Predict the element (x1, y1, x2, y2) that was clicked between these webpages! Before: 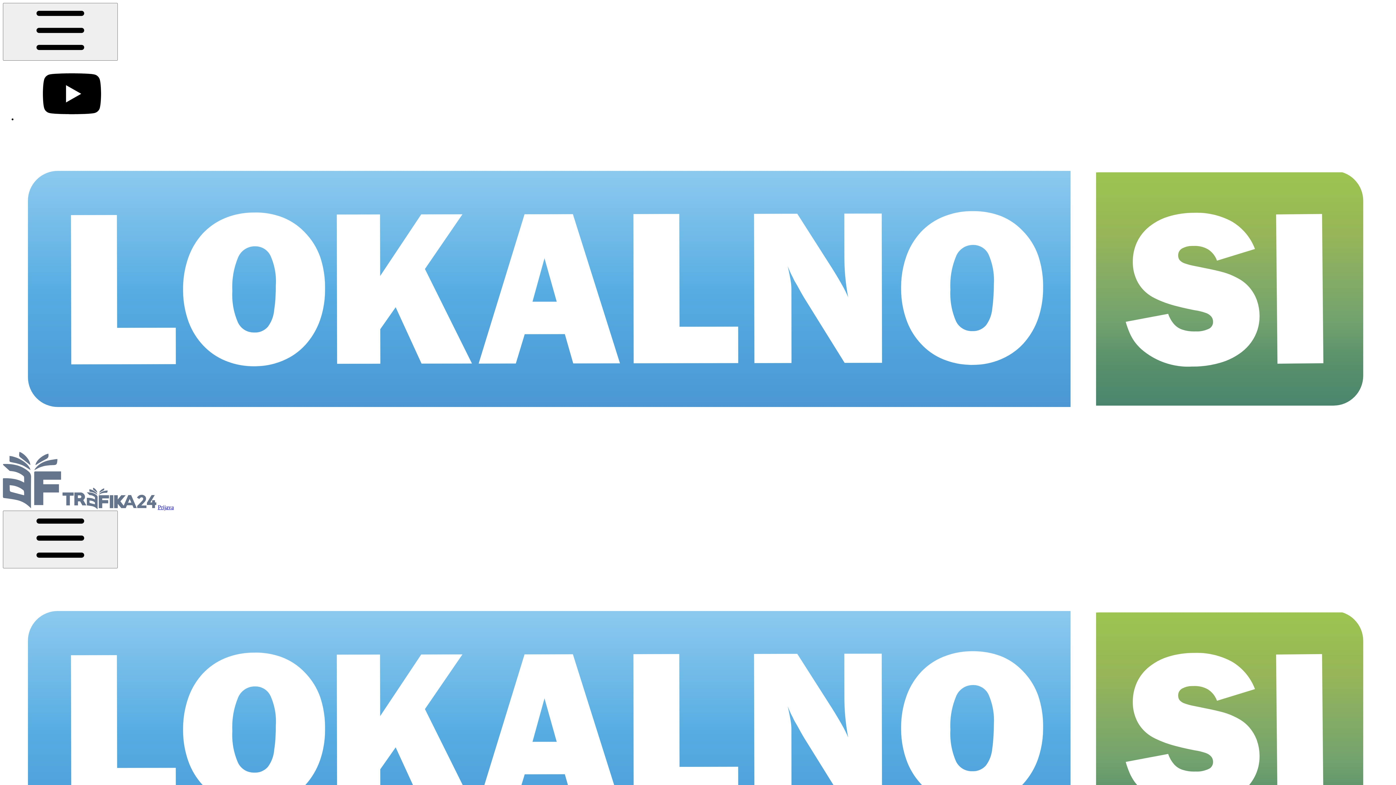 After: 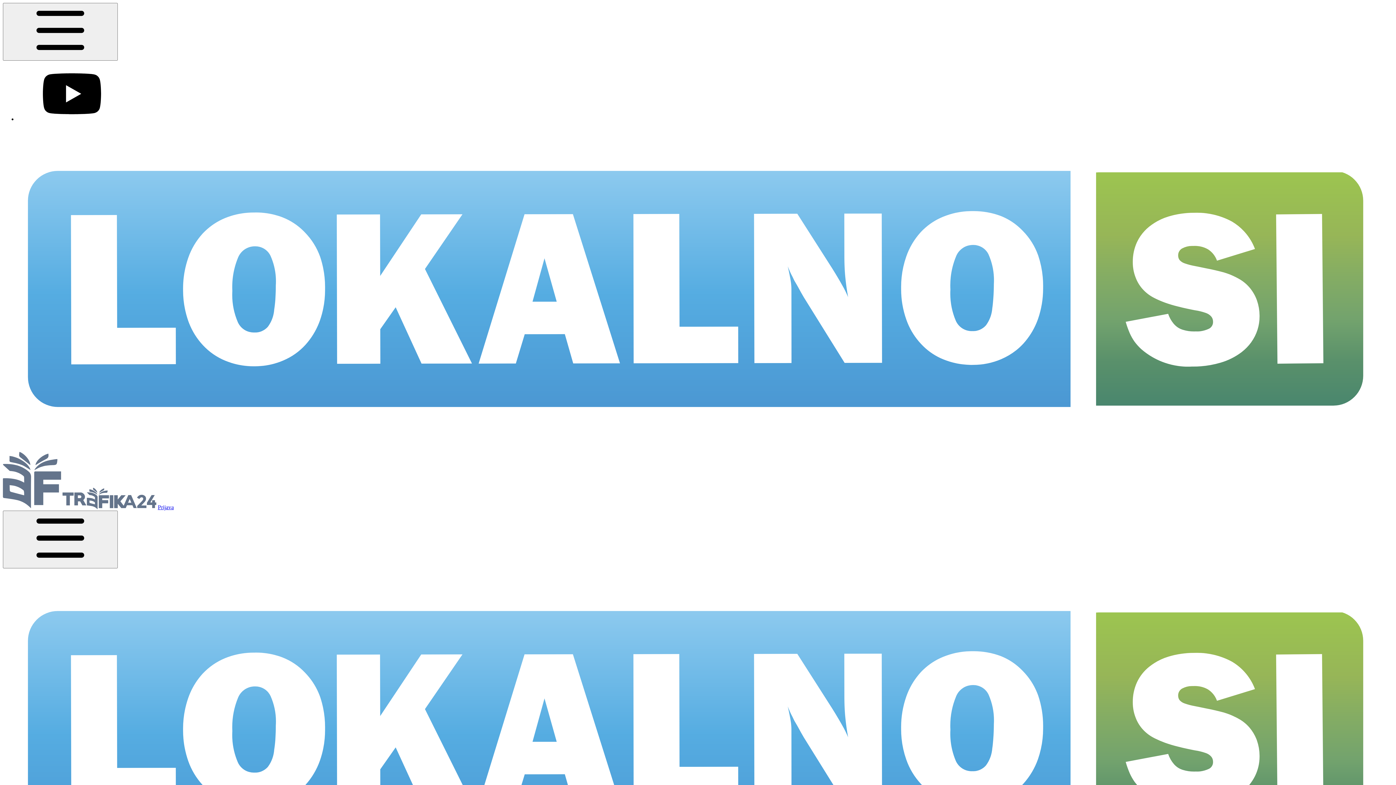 Action: bbox: (17, 116, 126, 122)